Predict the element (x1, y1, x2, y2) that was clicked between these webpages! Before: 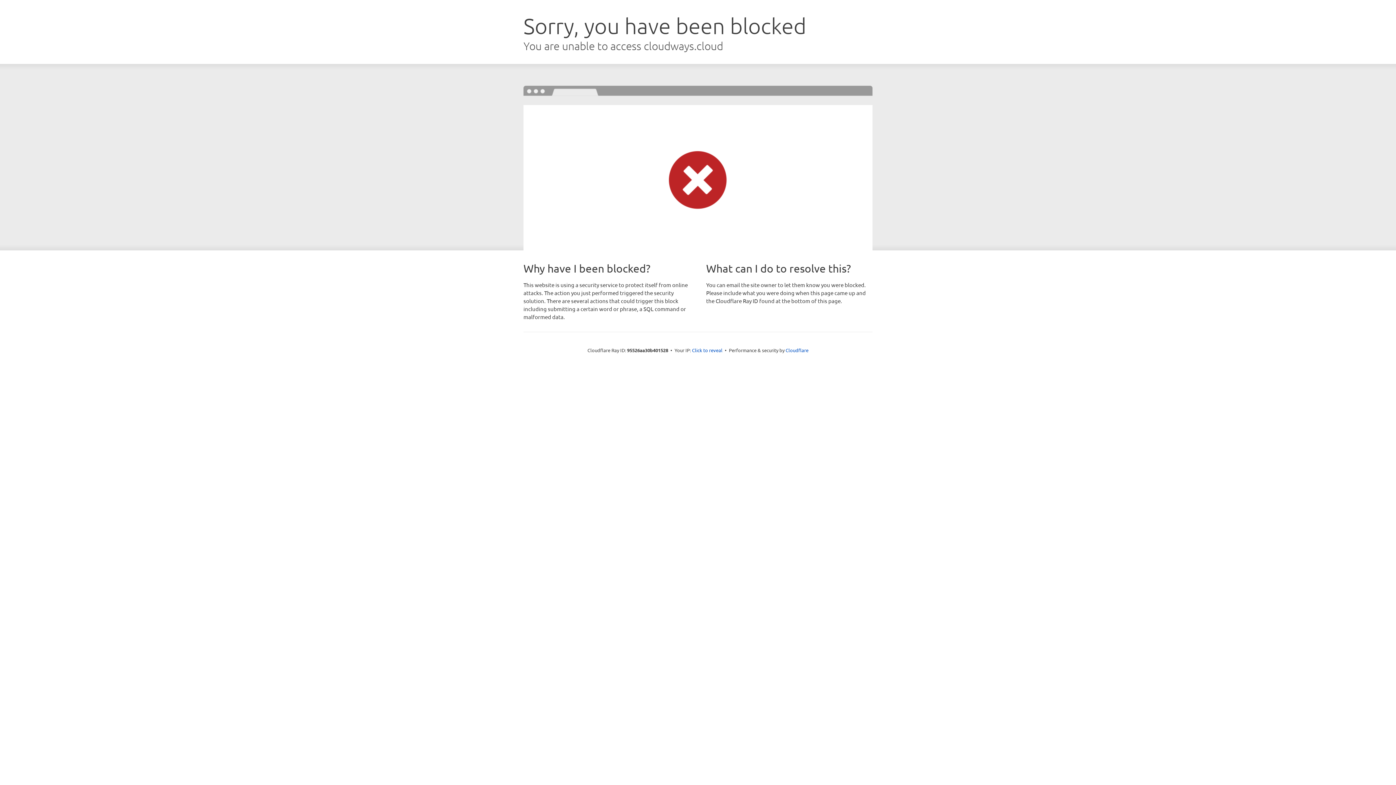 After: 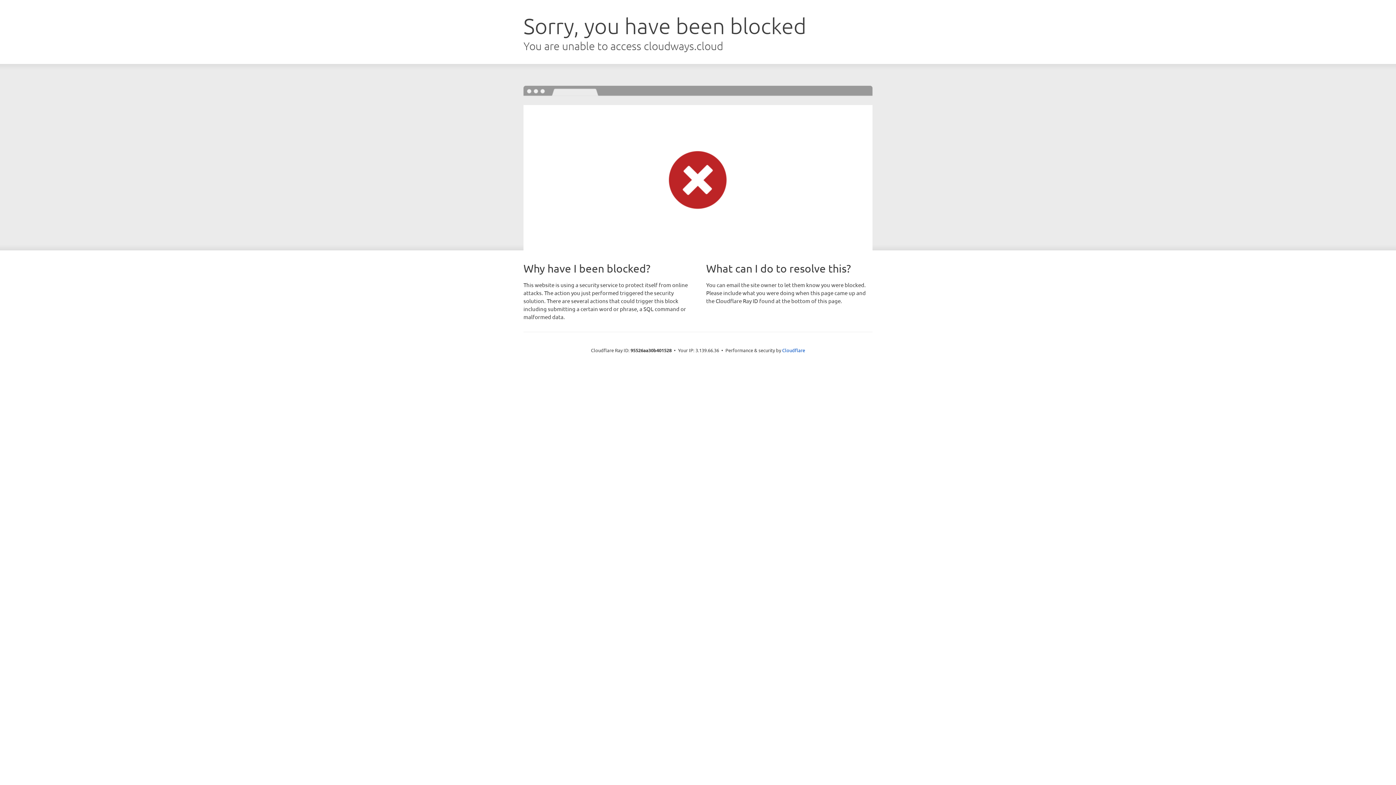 Action: label: Click to reveal bbox: (692, 346, 722, 353)